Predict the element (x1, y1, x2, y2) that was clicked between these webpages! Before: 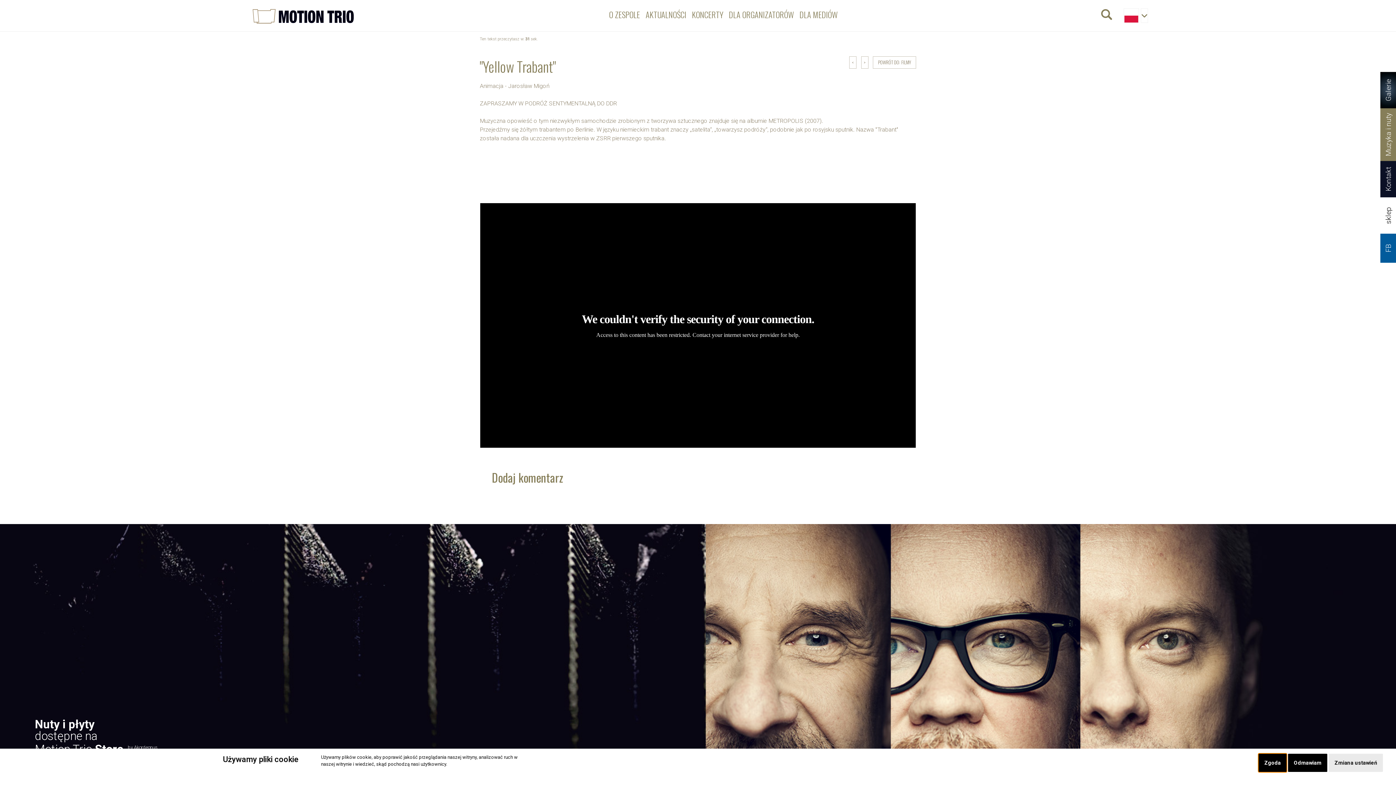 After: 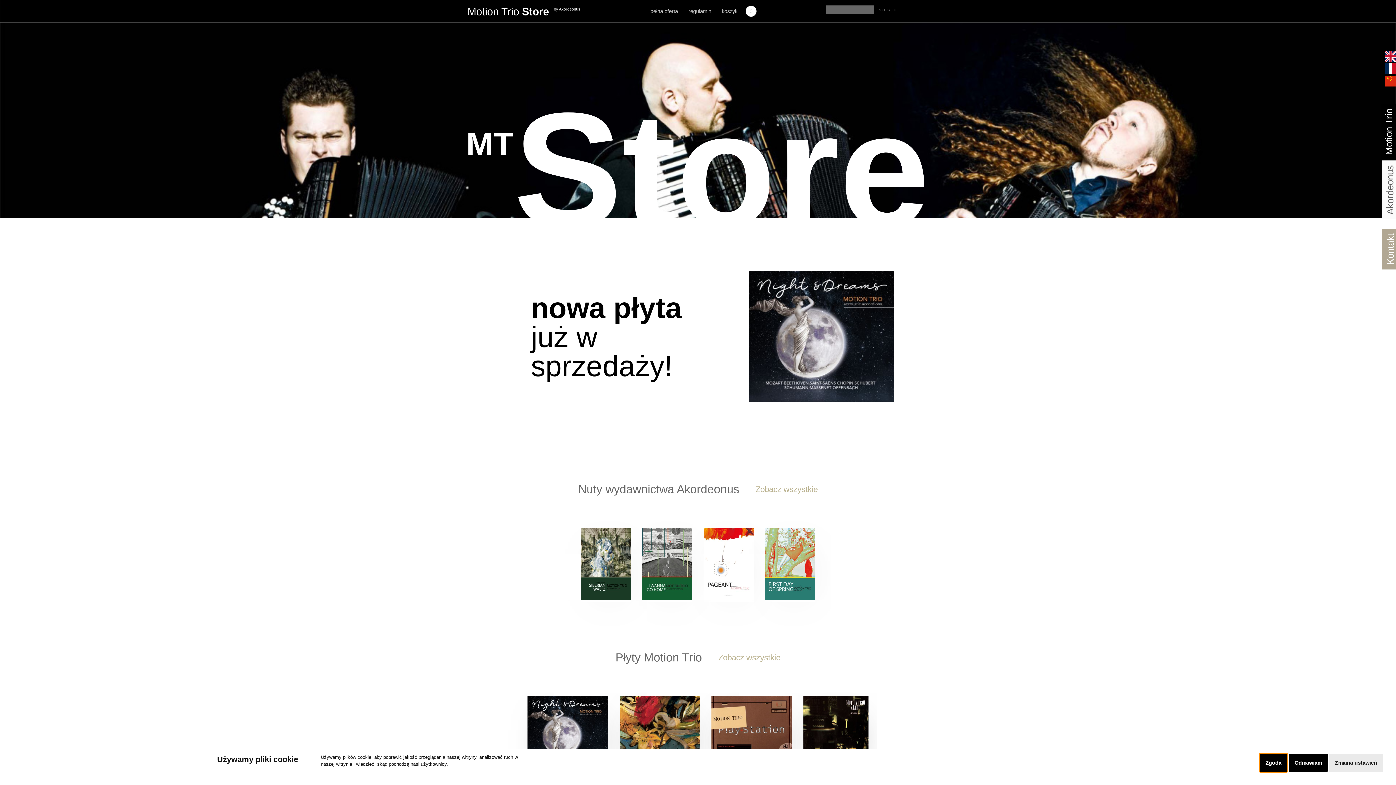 Action: label: sklep bbox: (1380, 197, 1397, 233)